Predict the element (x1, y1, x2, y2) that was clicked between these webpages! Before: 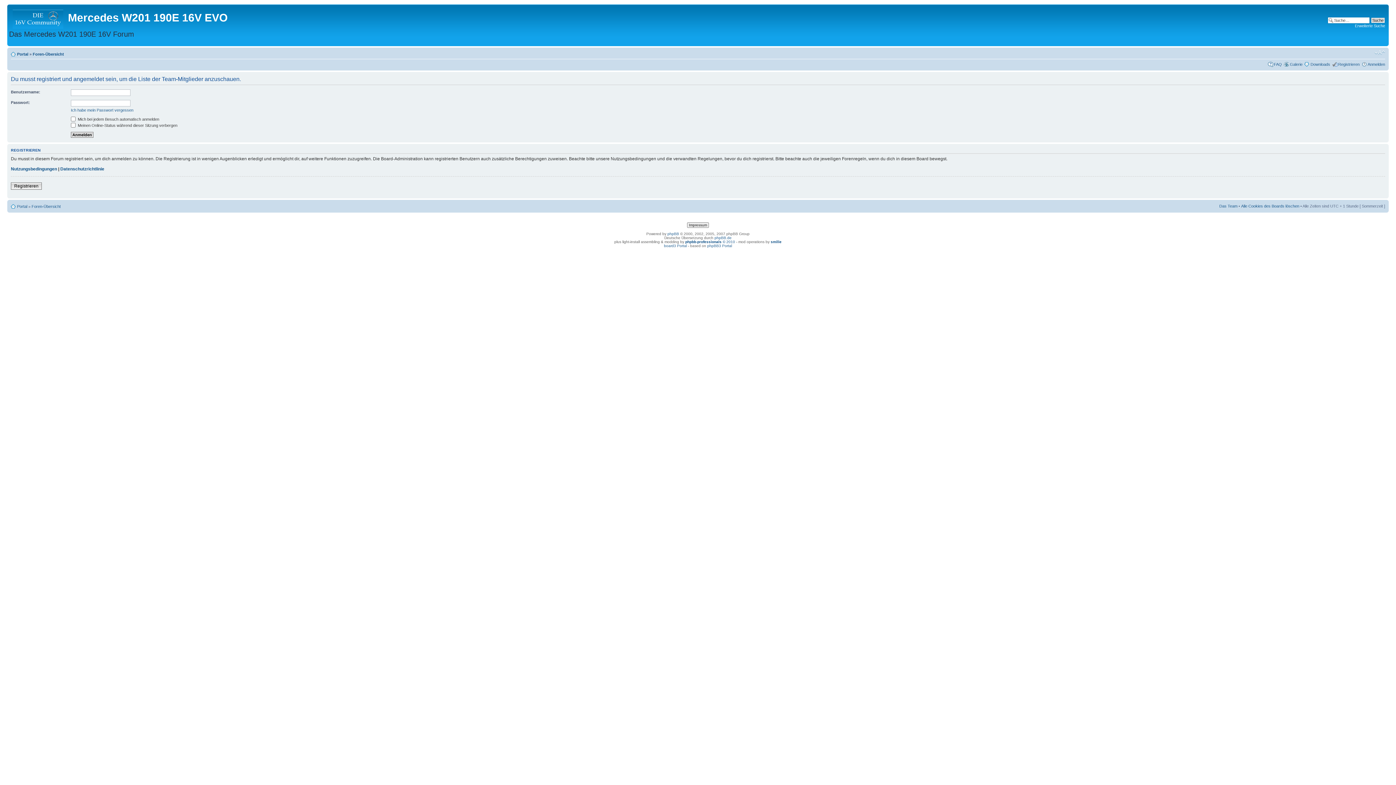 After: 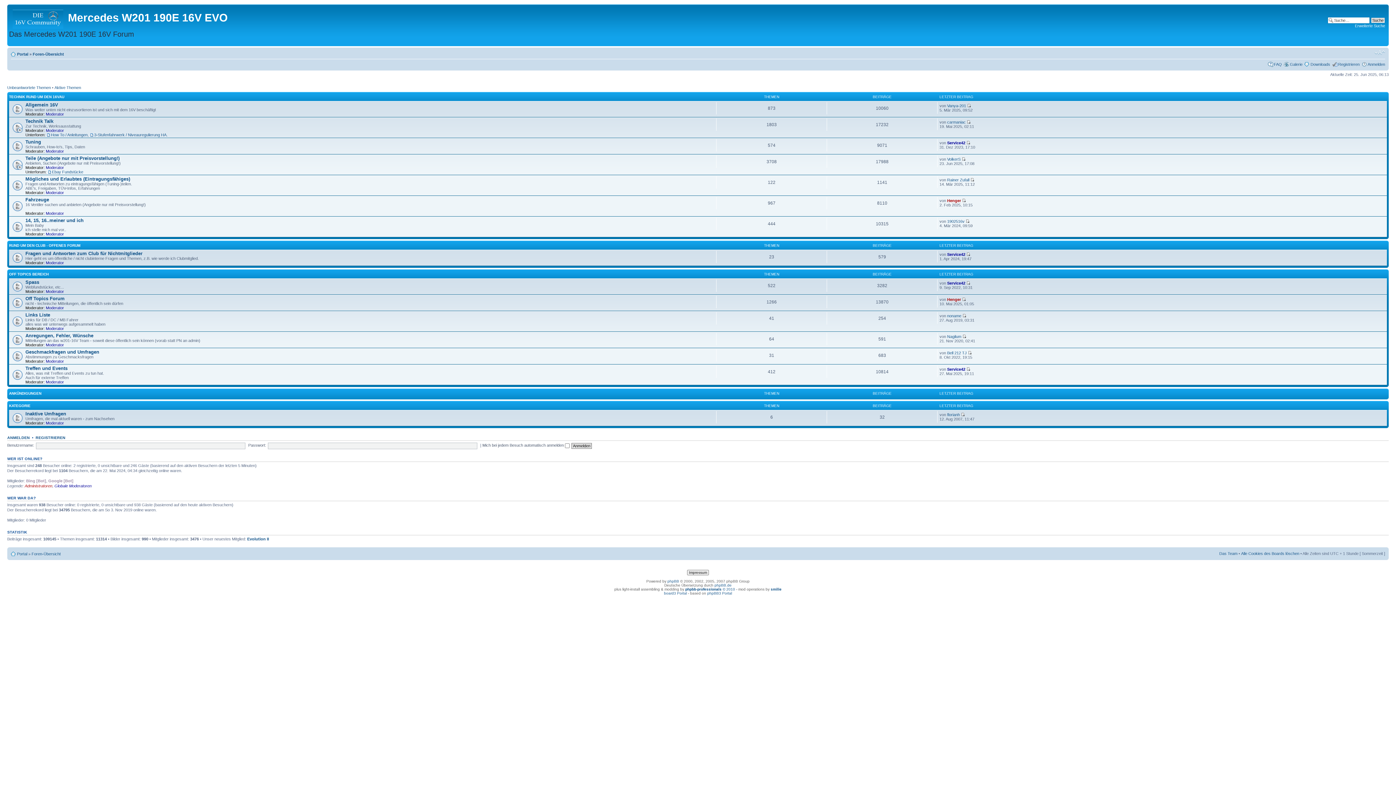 Action: label: Foren-Übersicht bbox: (32, 52, 64, 56)